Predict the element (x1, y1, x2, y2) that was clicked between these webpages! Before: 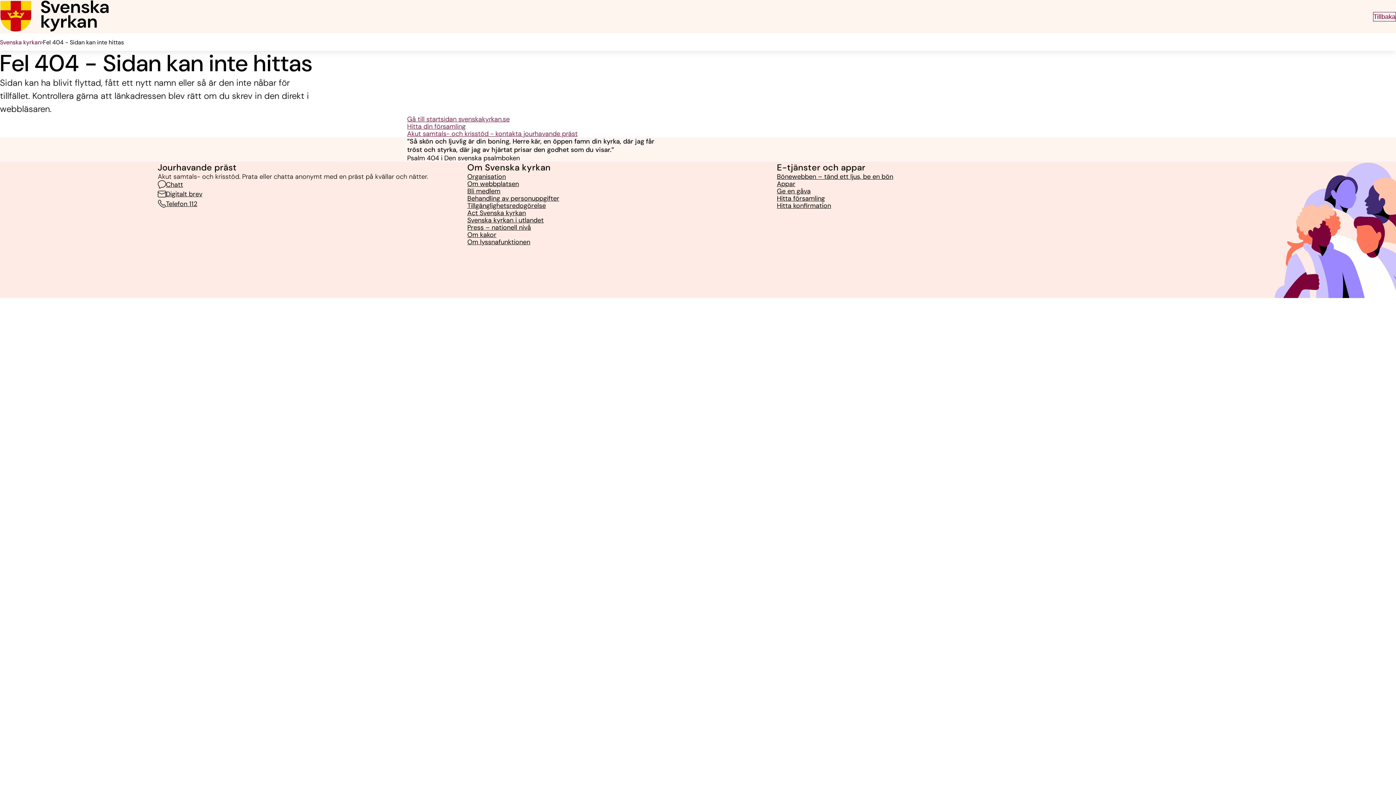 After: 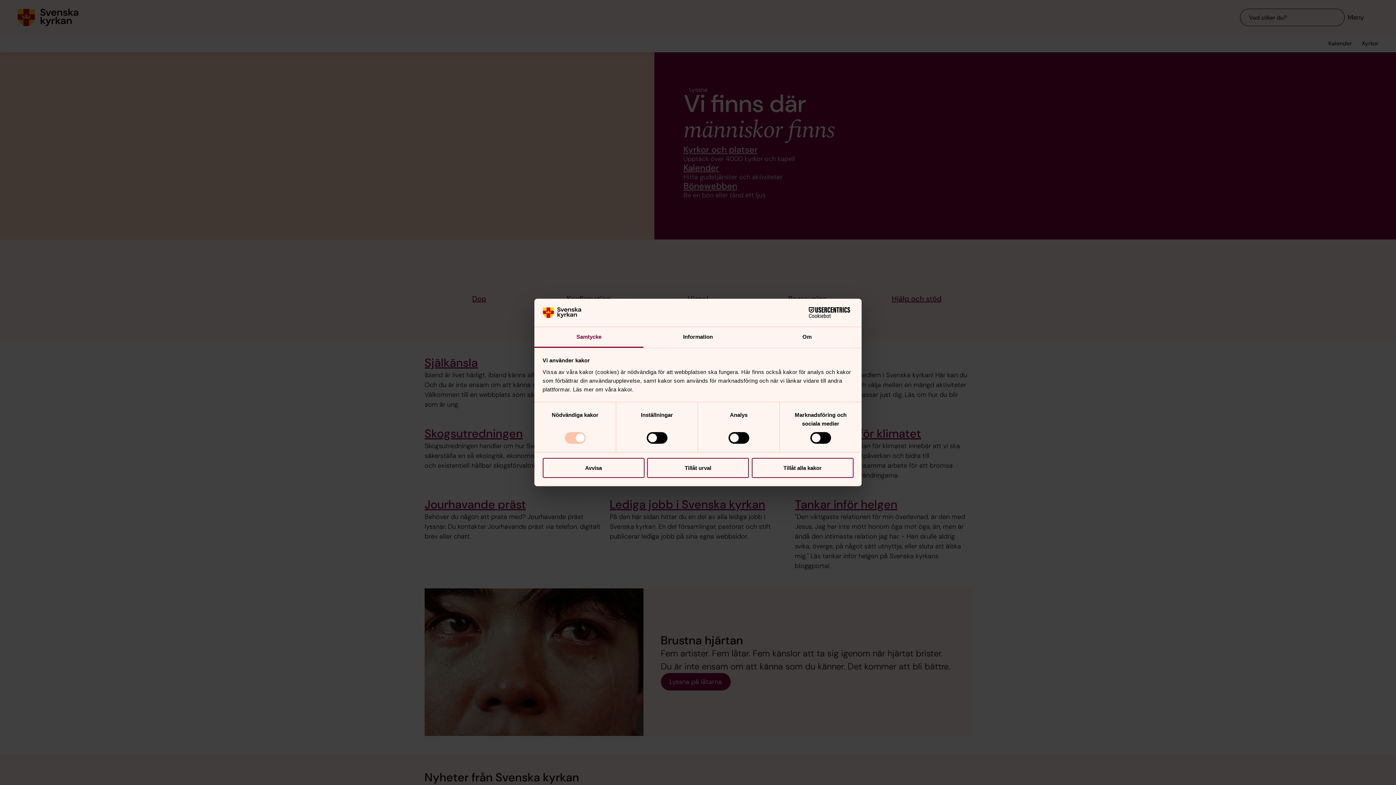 Action: label: Gå till Svenska kyrkans (om församling lägg till det också) startsida bbox: (0, 0, 109, 33)